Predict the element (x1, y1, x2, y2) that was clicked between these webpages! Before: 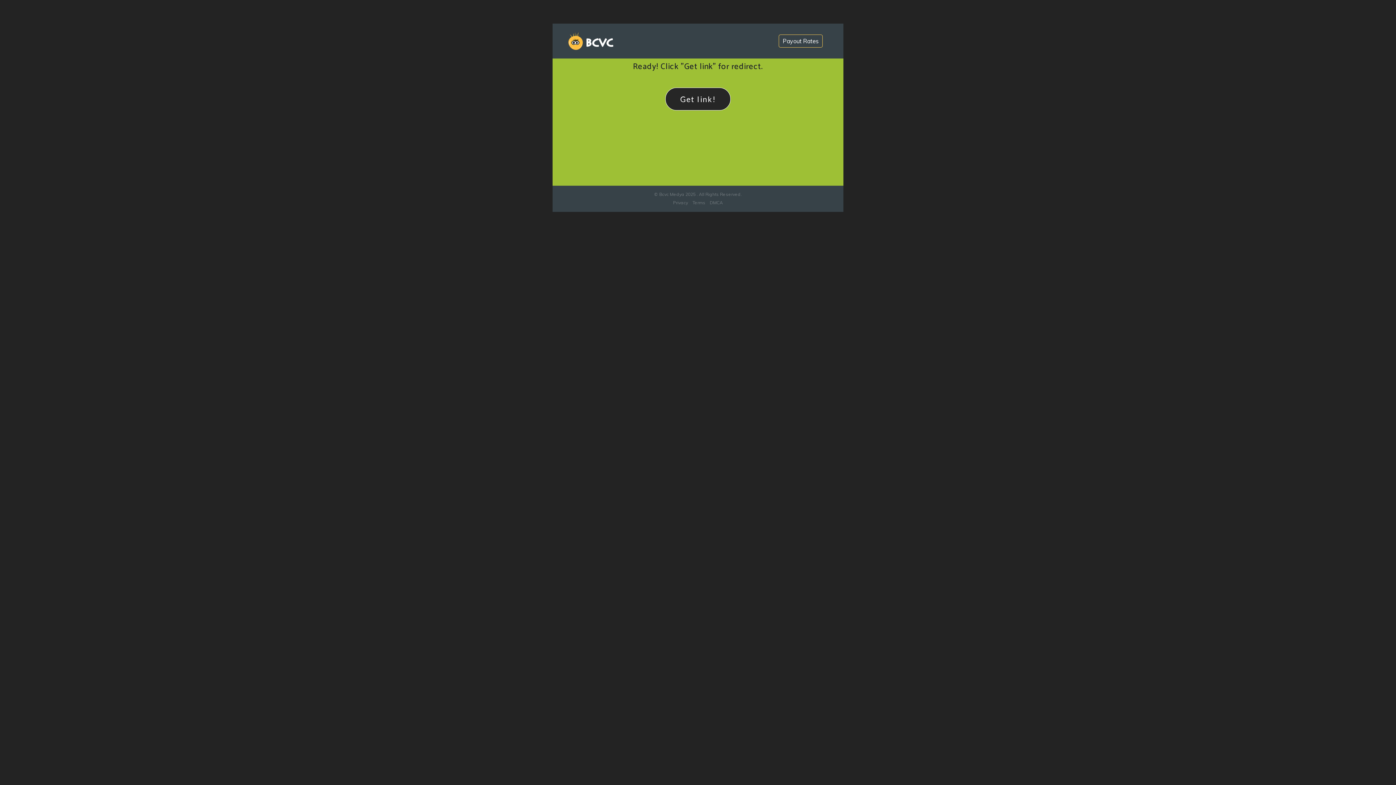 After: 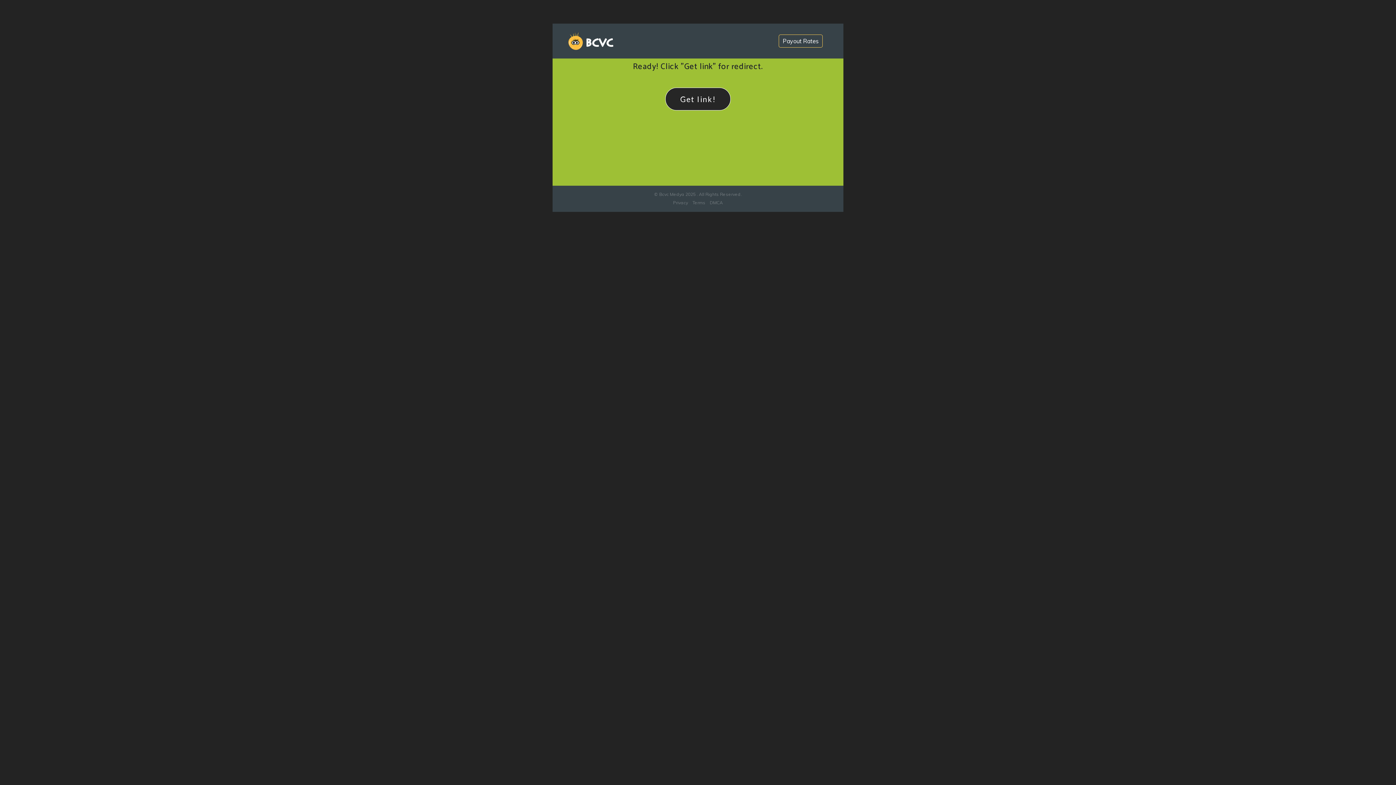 Action: bbox: (778, 34, 822, 47) label: Payout Rates